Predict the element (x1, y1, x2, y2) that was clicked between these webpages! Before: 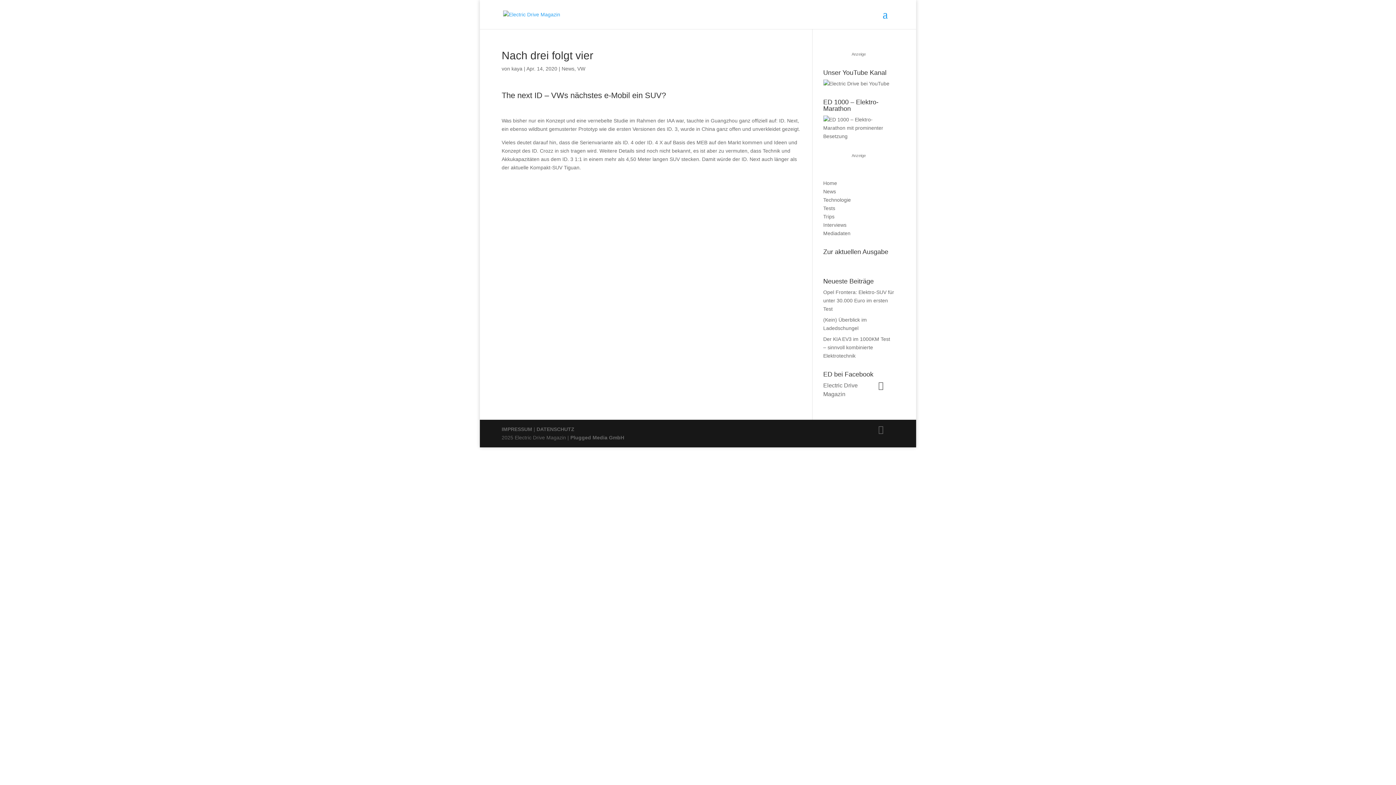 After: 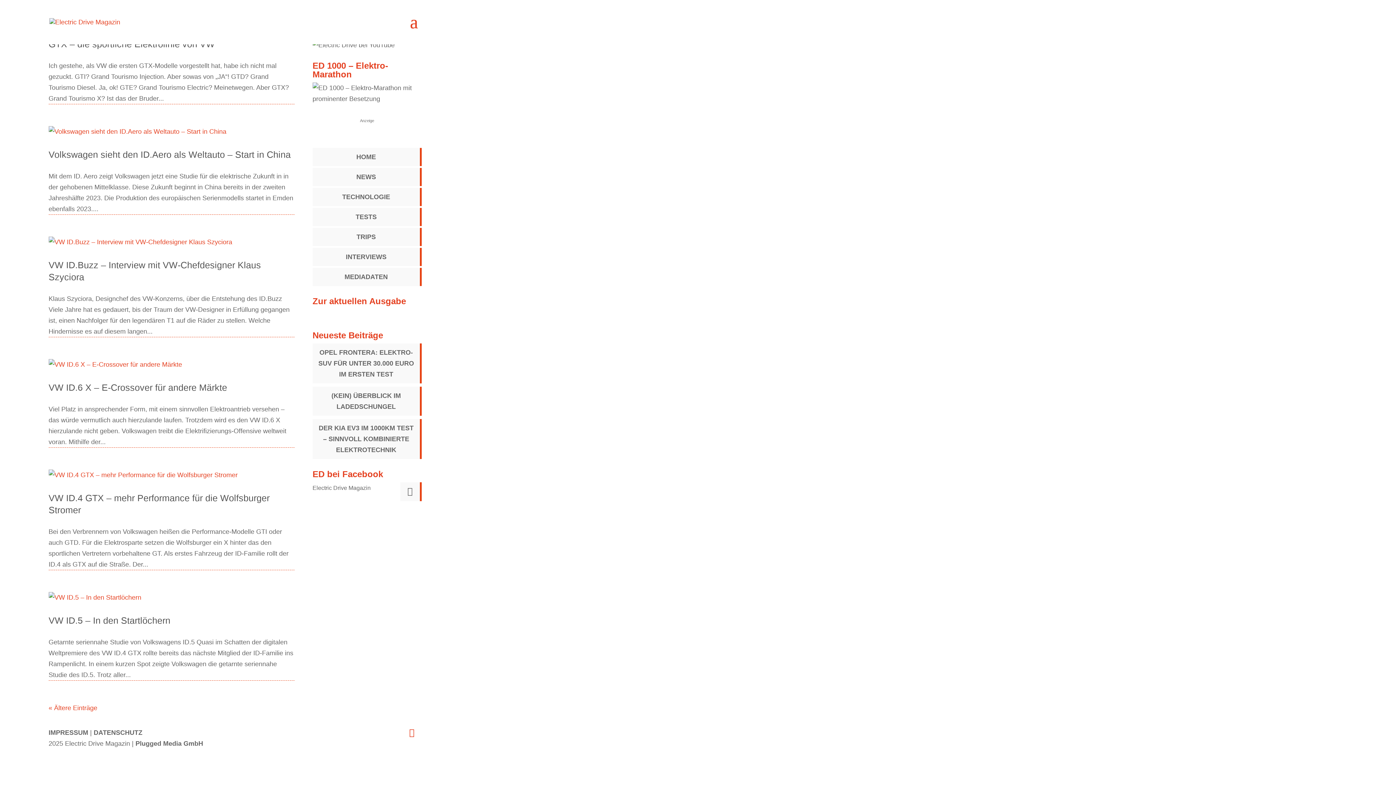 Action: bbox: (577, 65, 585, 71) label: VW